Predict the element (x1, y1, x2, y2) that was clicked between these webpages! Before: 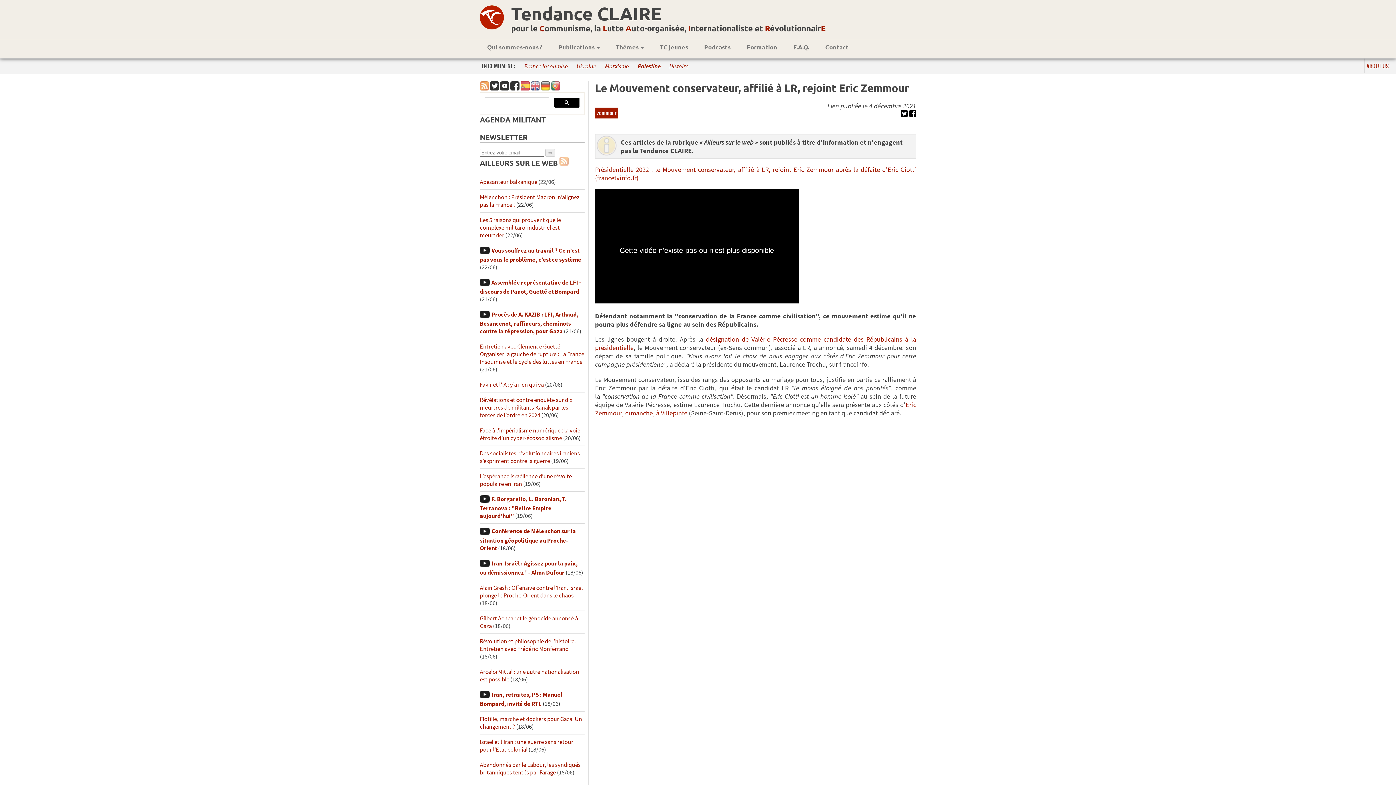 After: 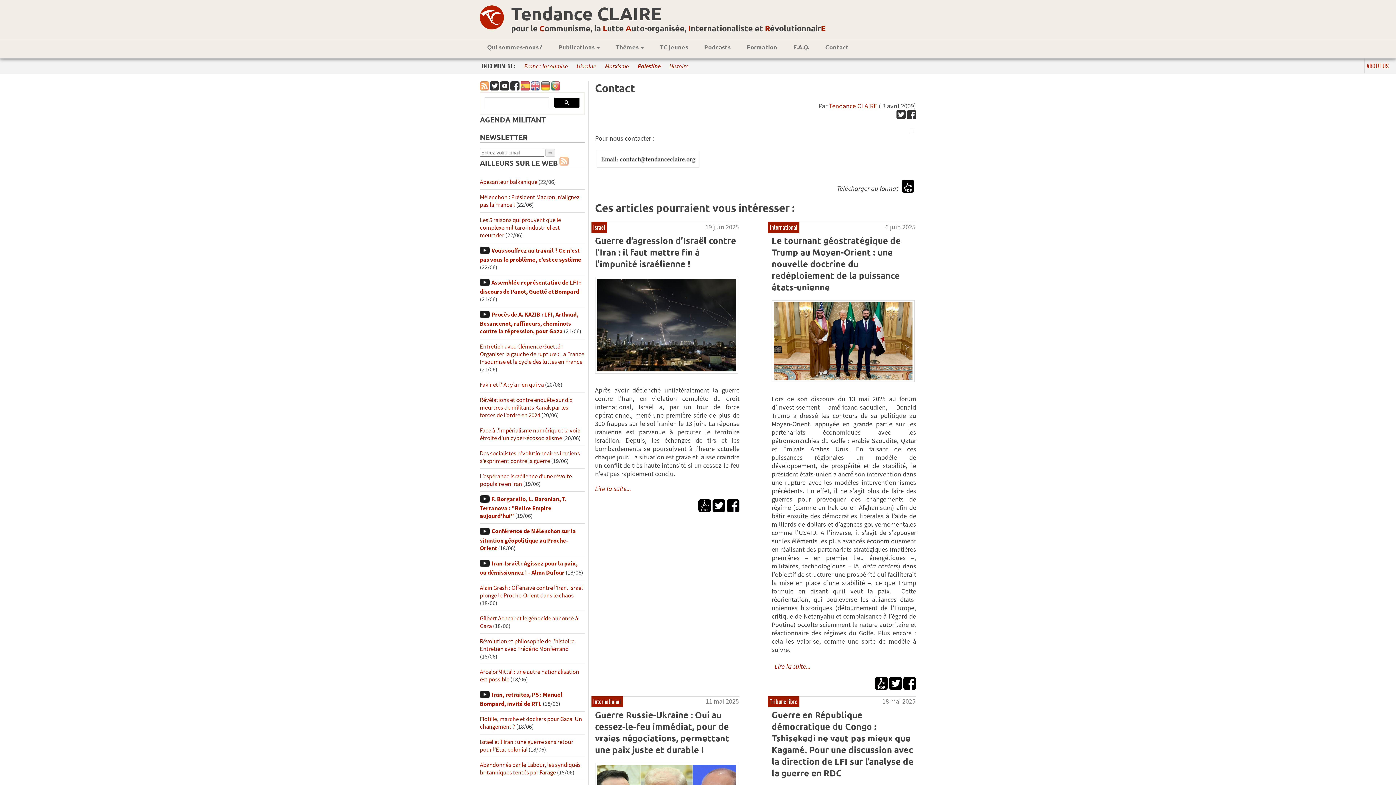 Action: label: Contact bbox: (818, 40, 856, 58)